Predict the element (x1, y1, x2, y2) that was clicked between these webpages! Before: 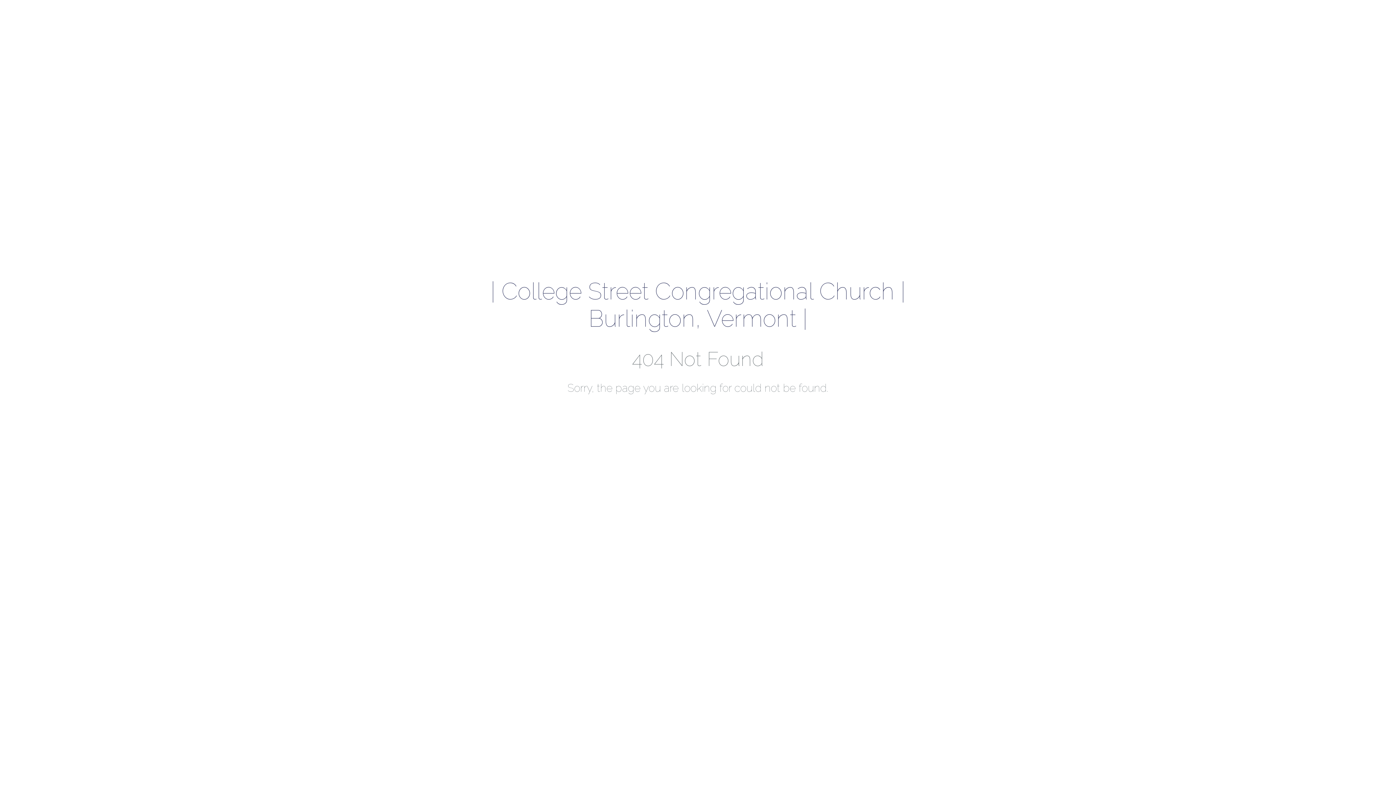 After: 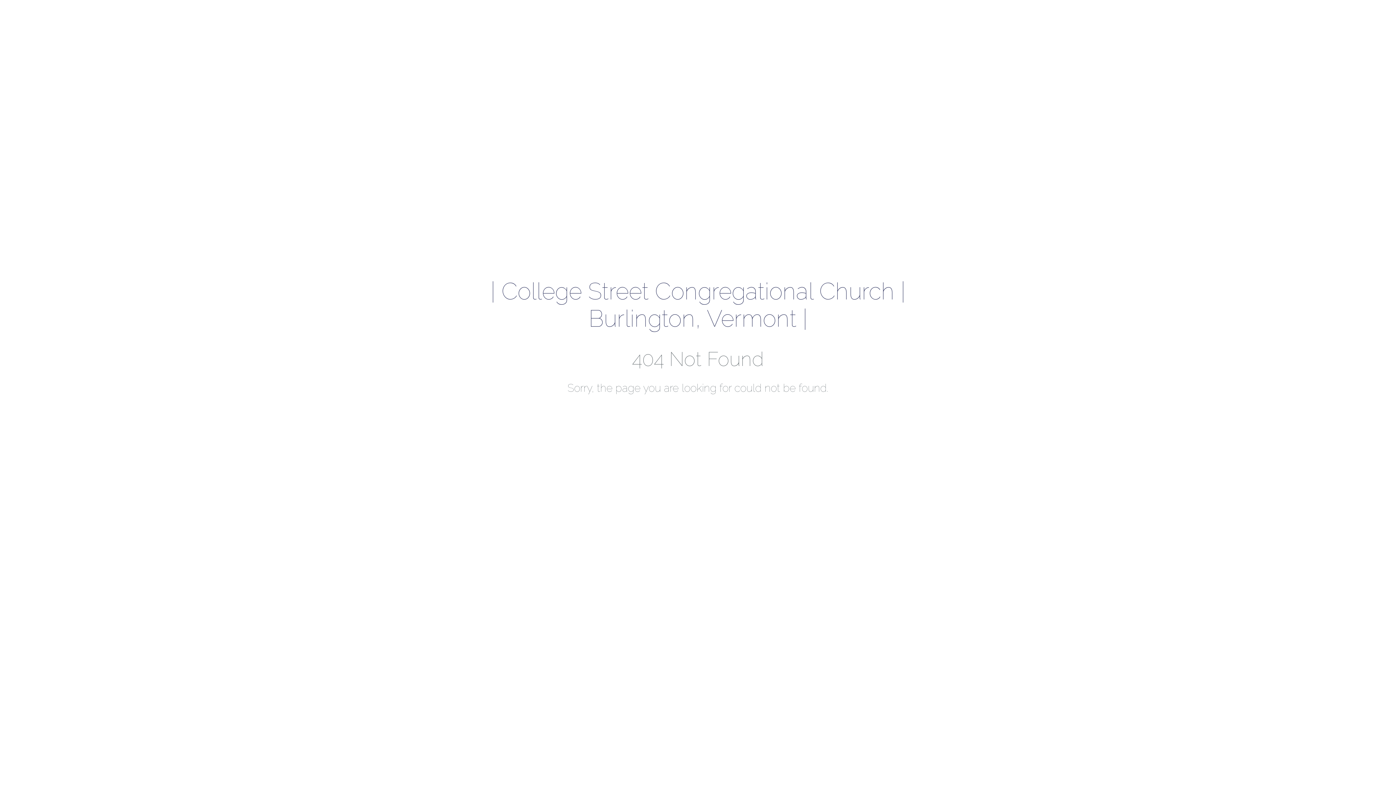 Action: label: | College Street Congregational Church | Burlington, Vermont | bbox: (436, 277, 960, 332)